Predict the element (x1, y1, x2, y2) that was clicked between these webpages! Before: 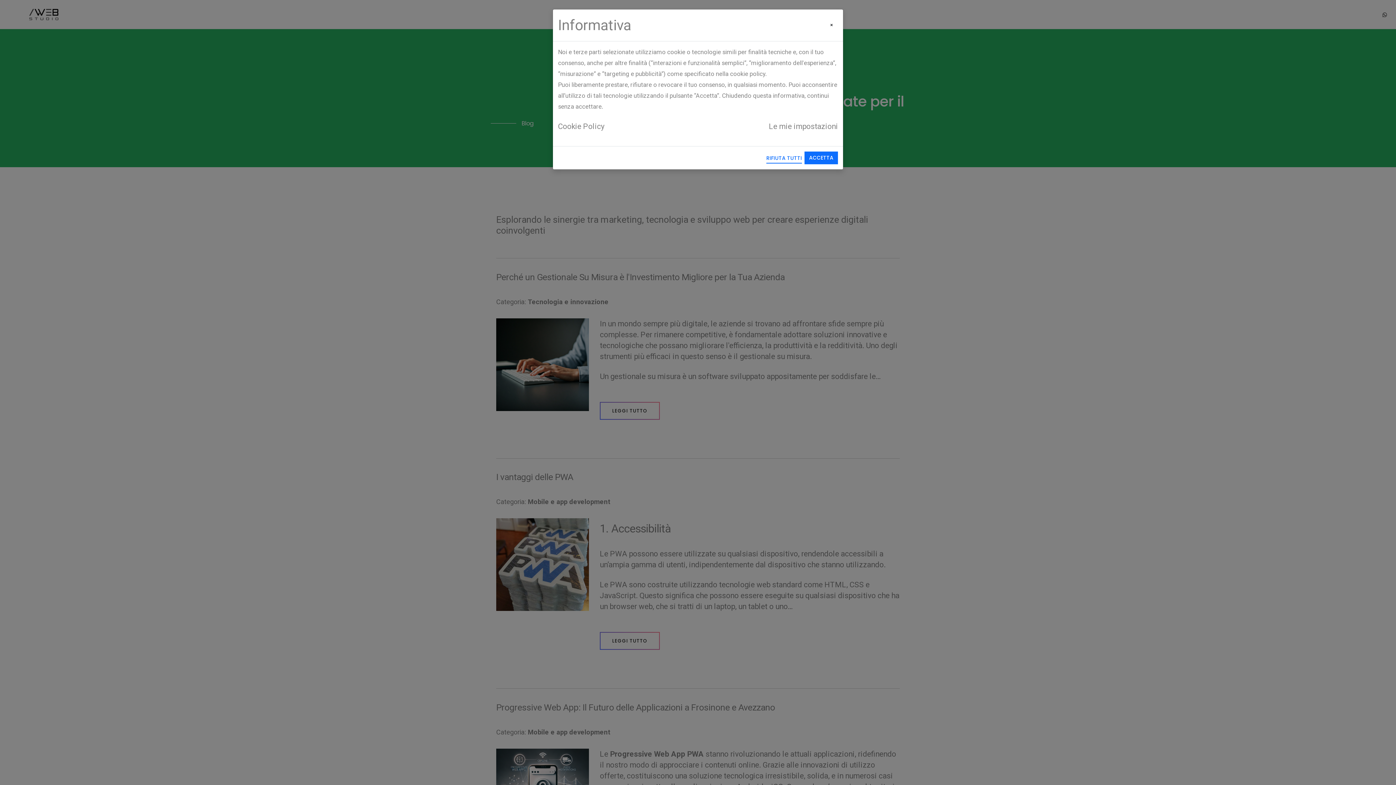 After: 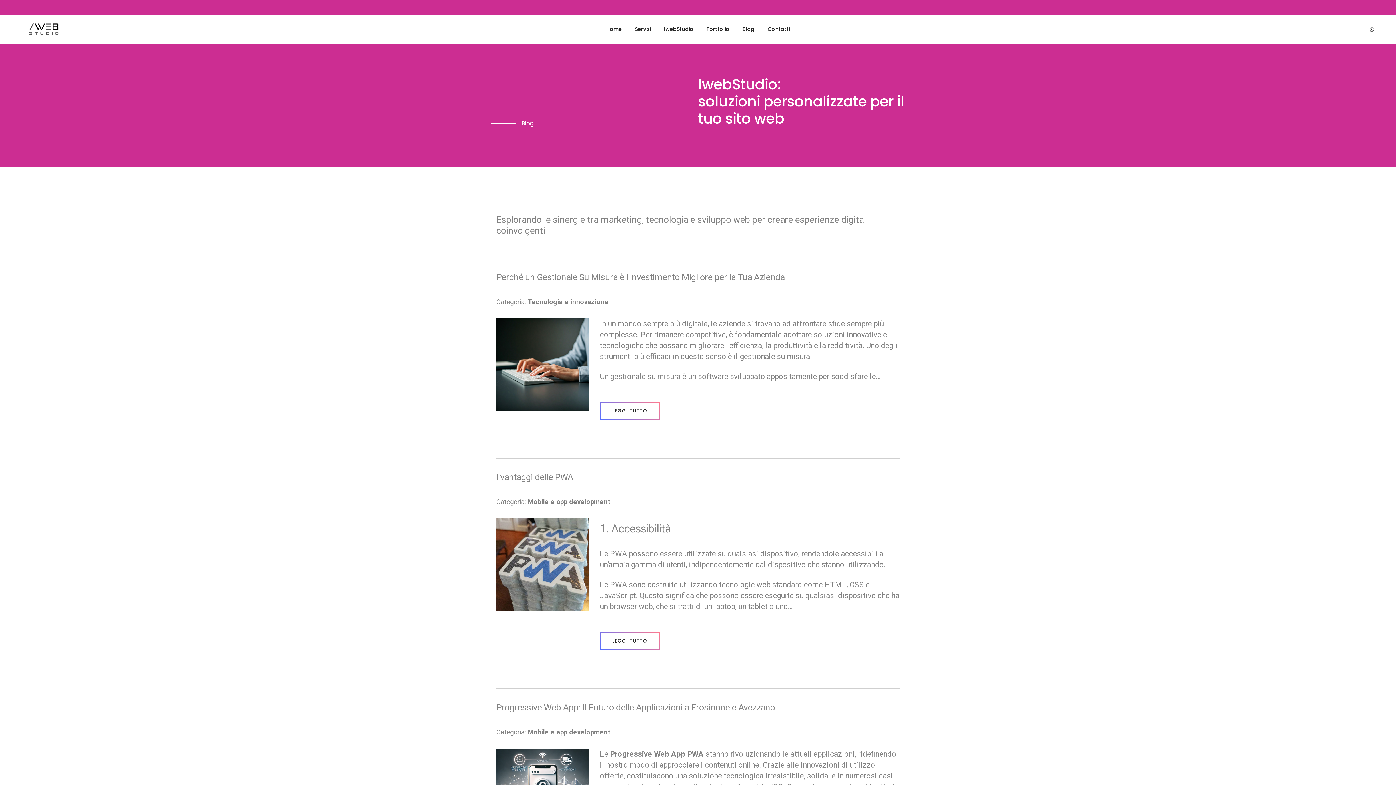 Action: label: Close bbox: (825, 18, 838, 31)